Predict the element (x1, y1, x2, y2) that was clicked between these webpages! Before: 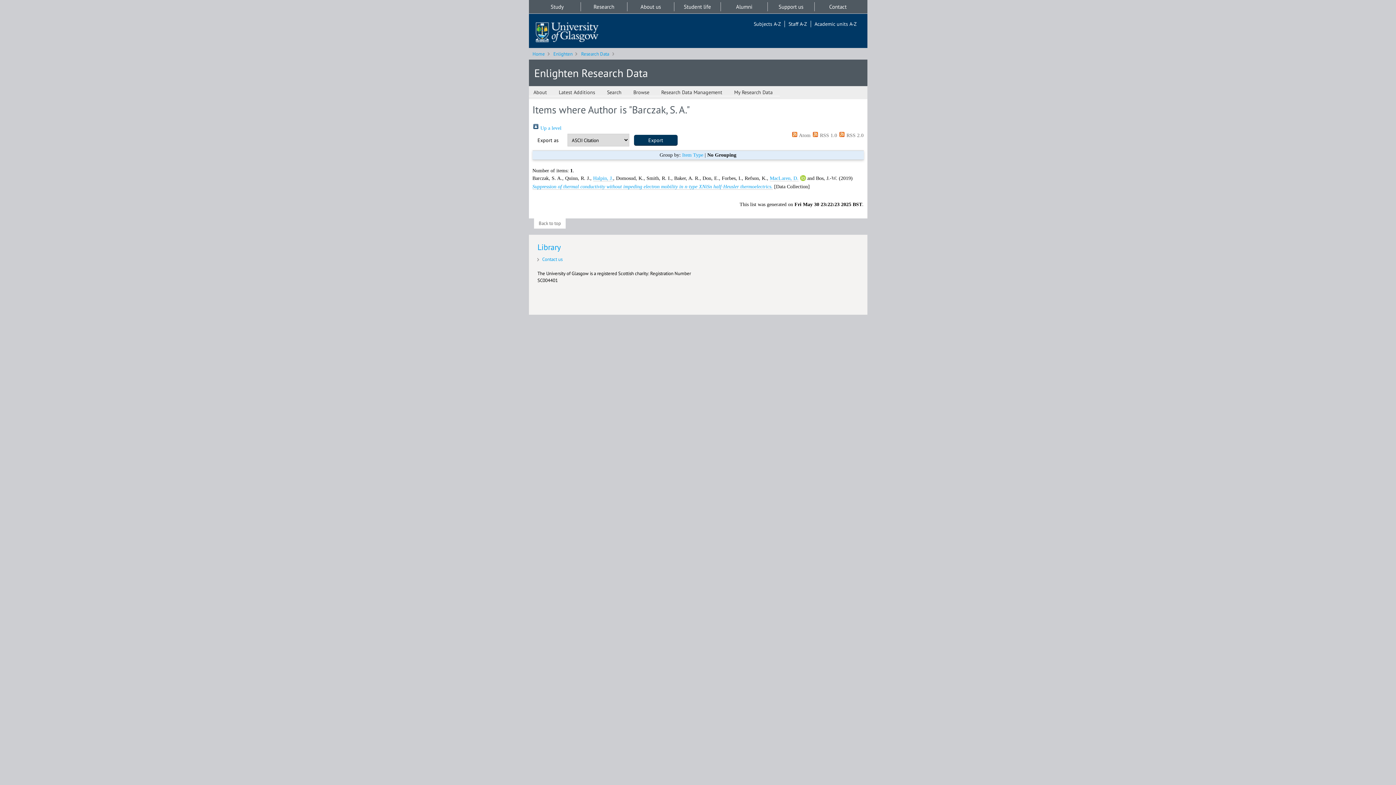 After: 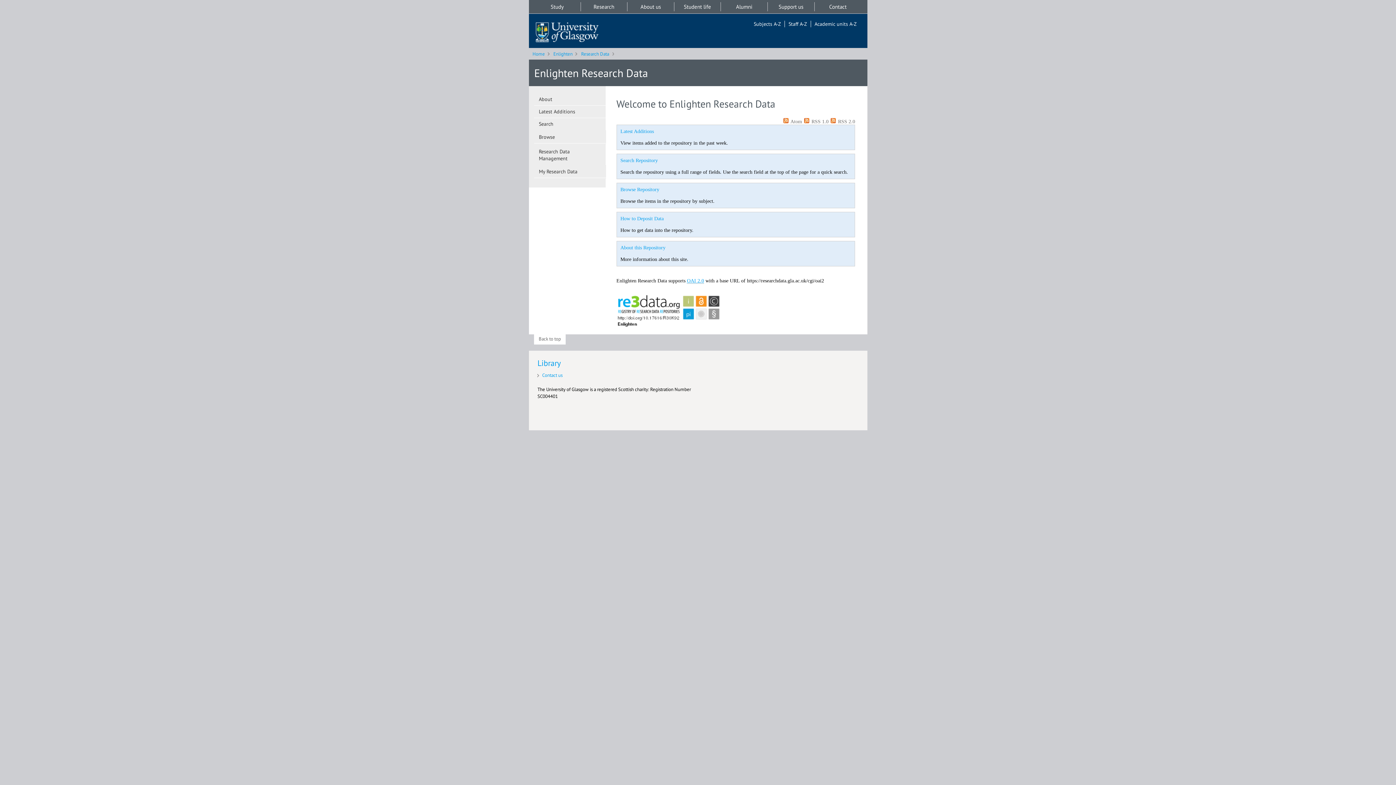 Action: label: Research Data bbox: (581, 50, 609, 57)